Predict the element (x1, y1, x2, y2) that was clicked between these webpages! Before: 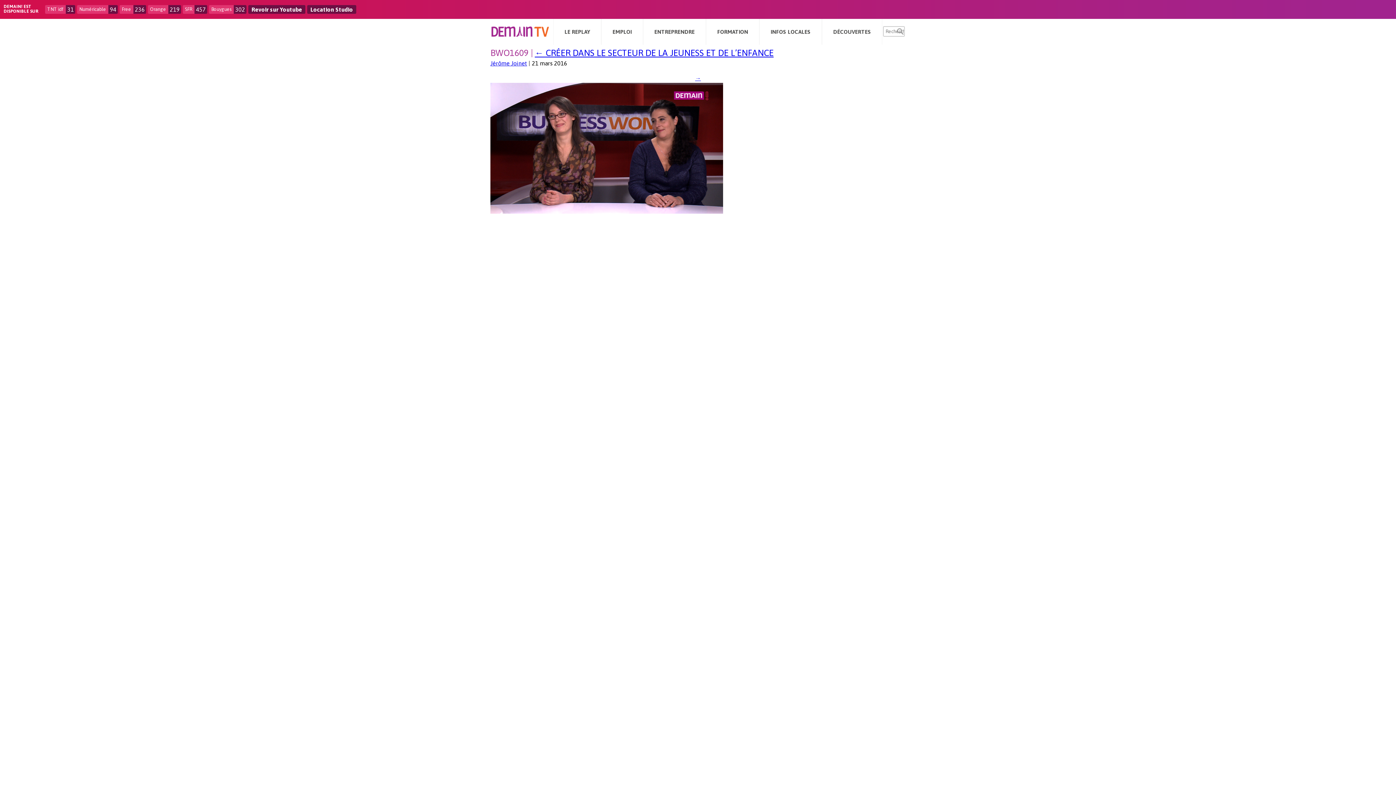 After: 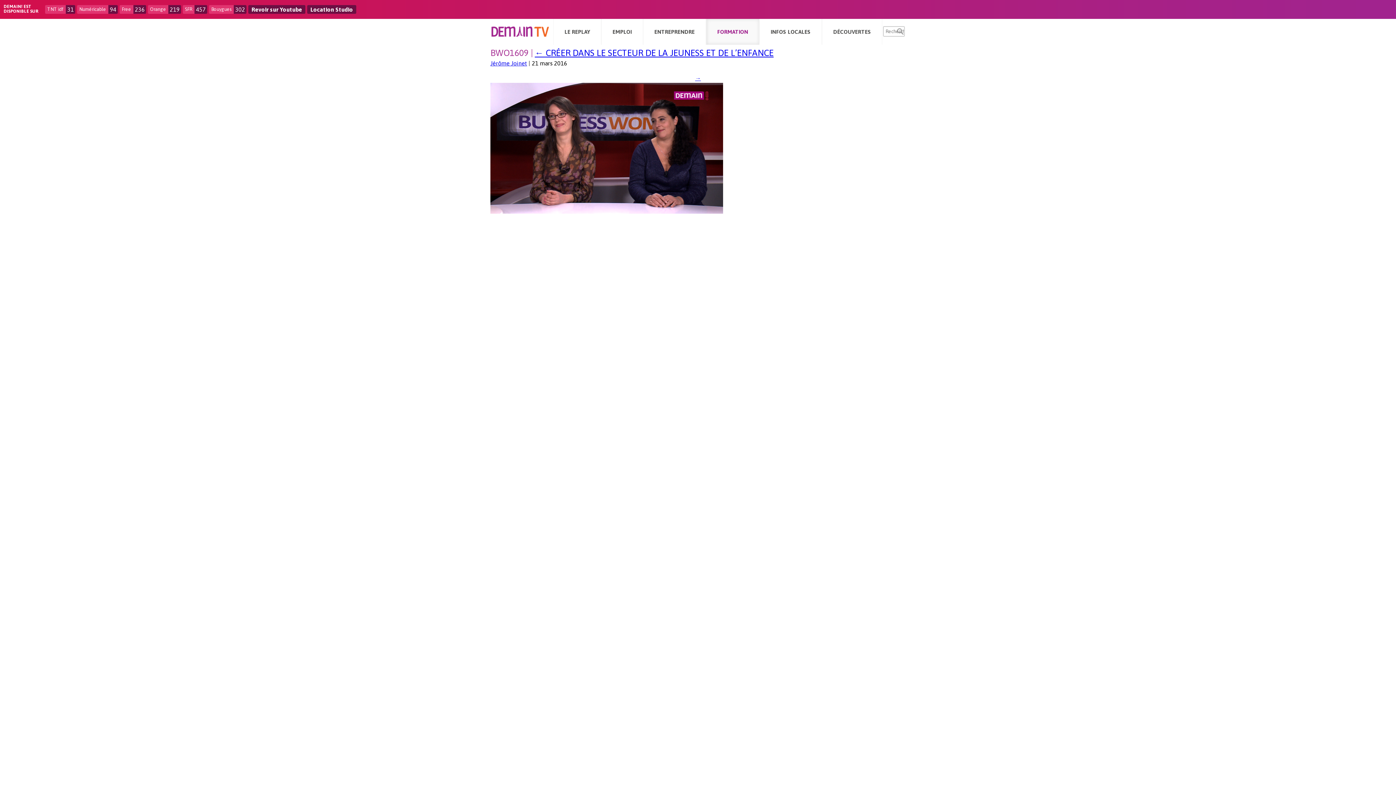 Action: bbox: (706, 18, 759, 44) label: FORMATION